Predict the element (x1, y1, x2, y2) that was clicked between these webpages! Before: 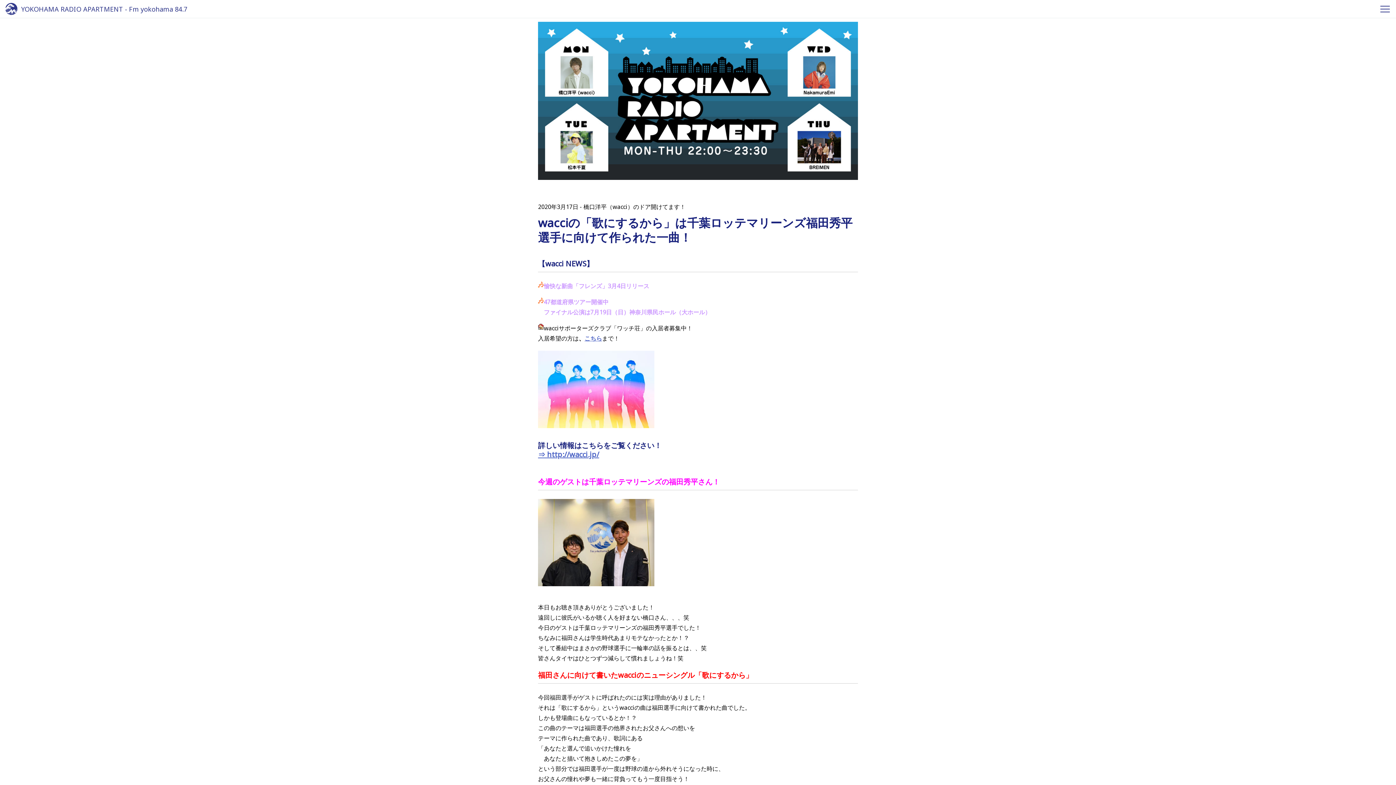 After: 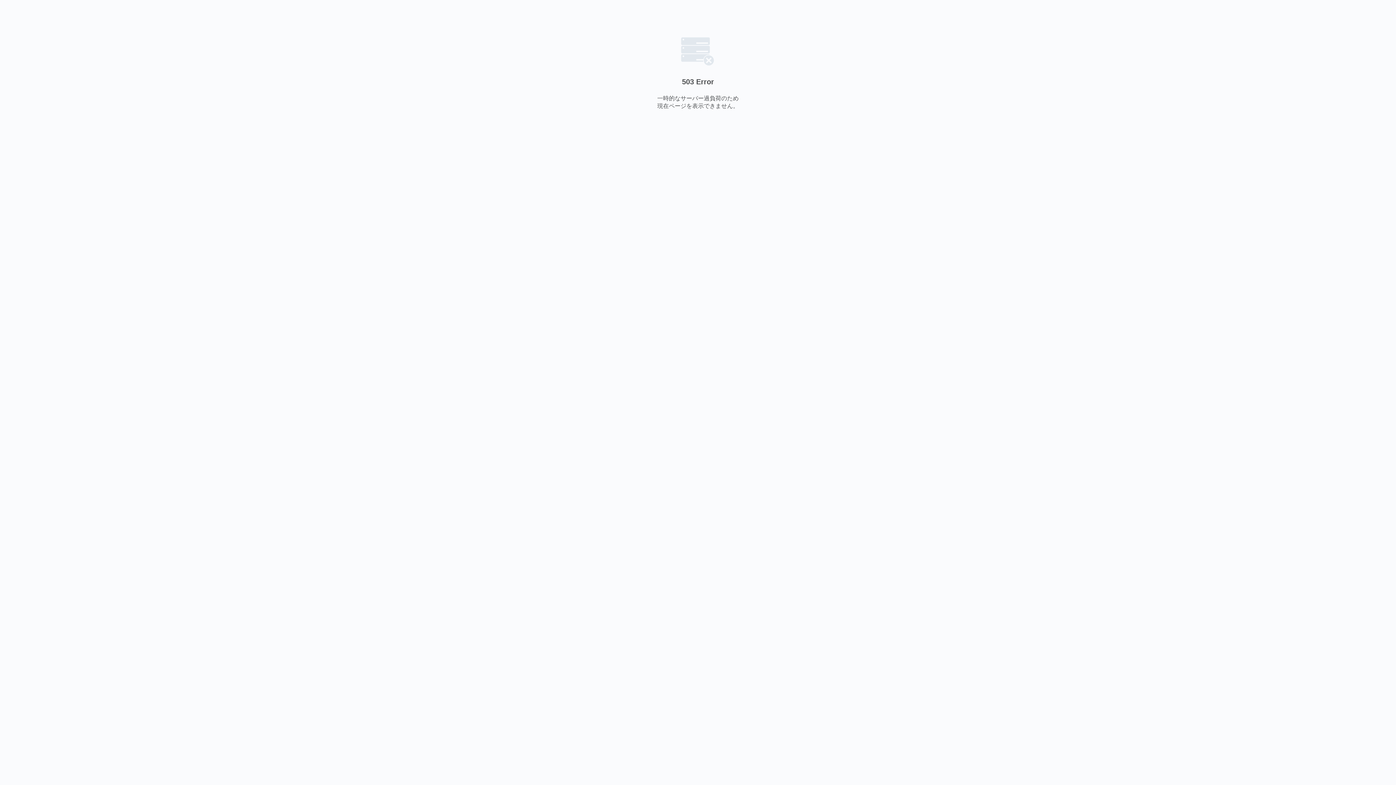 Action: label: ⇒ http://wacci.jp/ bbox: (538, 449, 599, 459)